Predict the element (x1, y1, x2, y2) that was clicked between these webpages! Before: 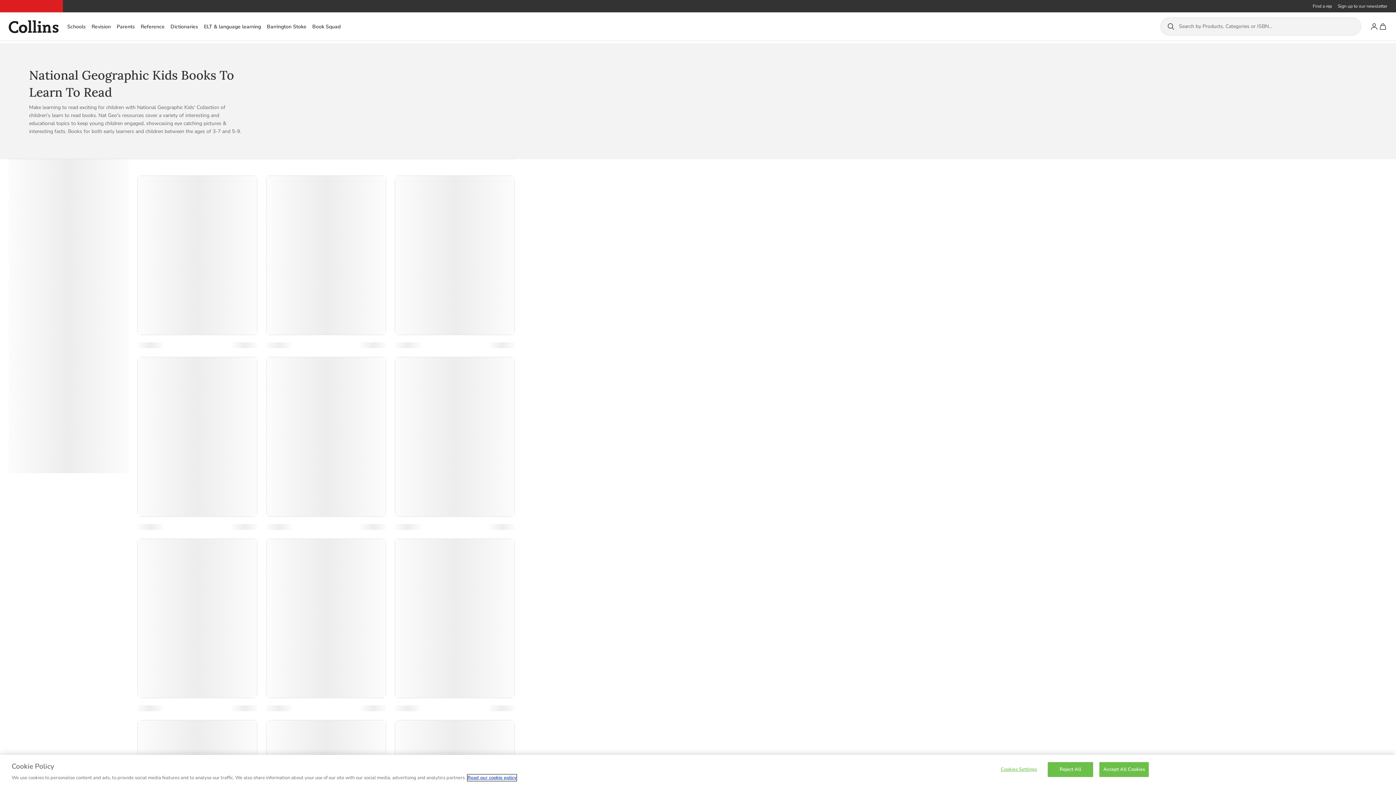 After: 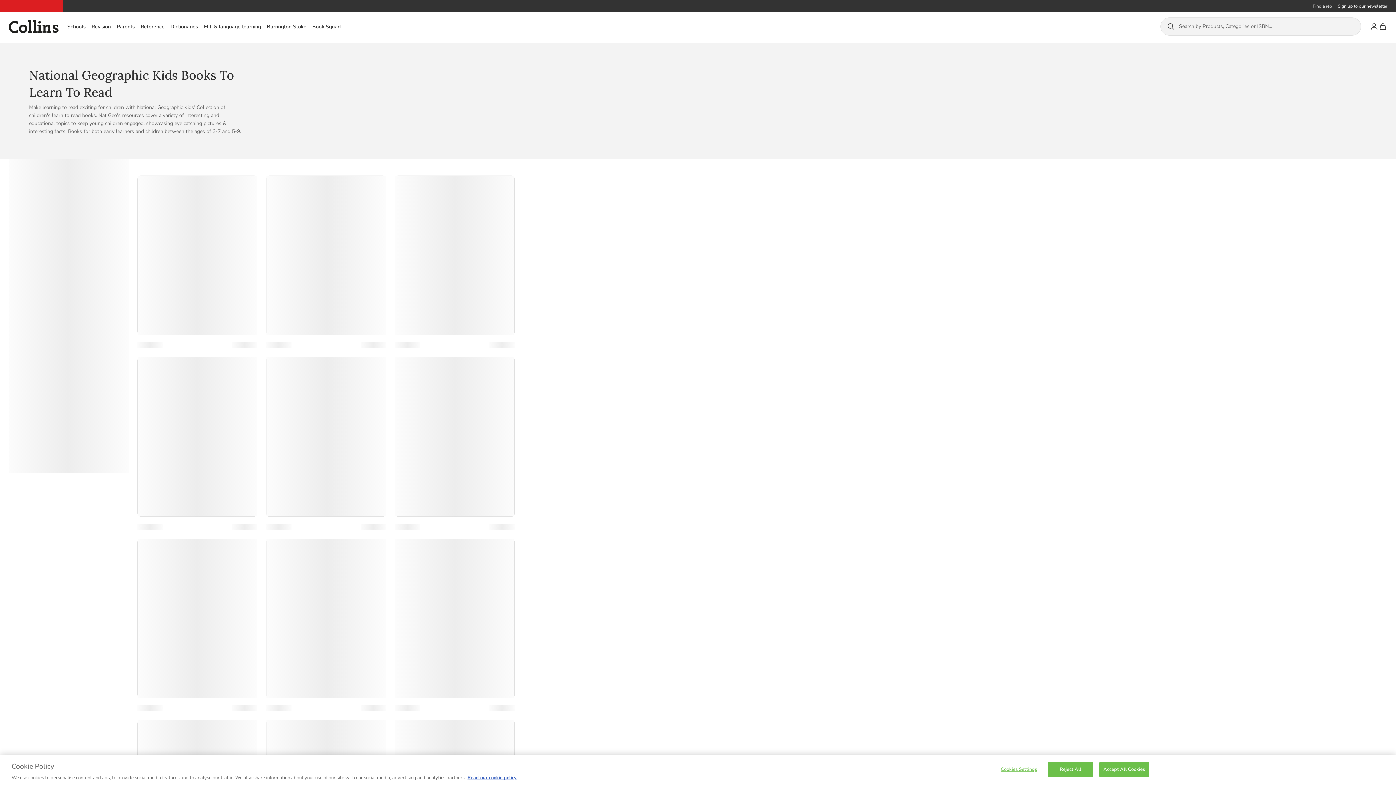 Action: label: Barrington Stoke bbox: (266, 22, 306, 30)